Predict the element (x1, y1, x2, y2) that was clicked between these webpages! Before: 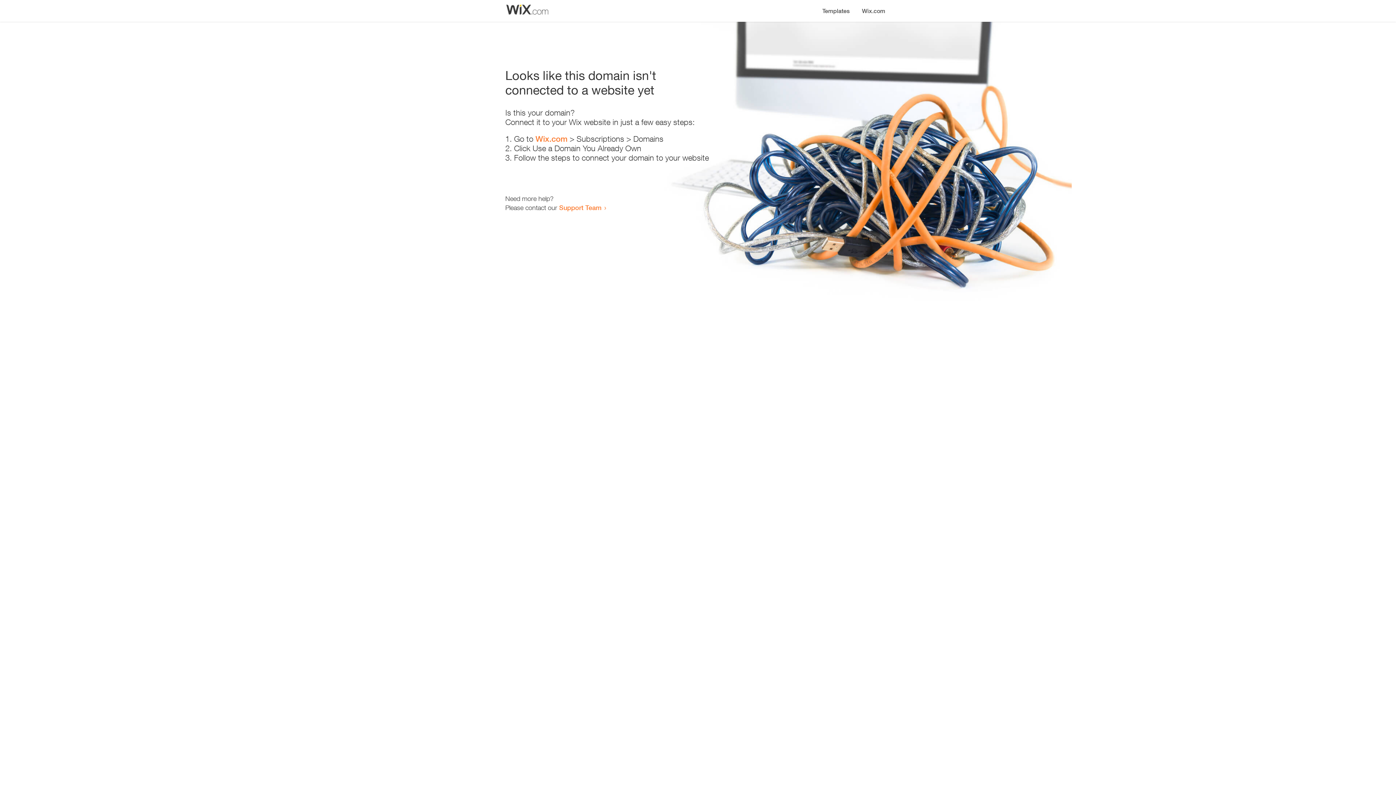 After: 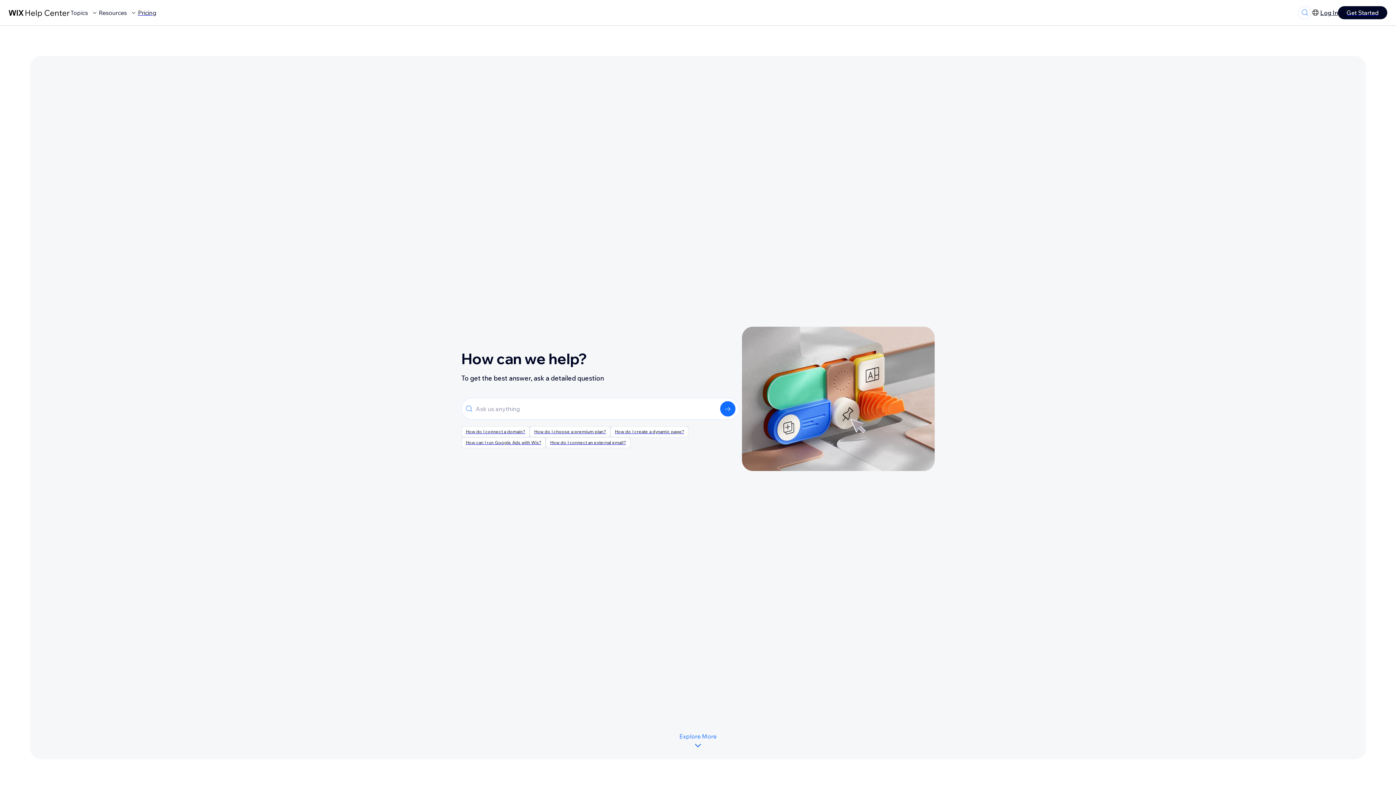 Action: bbox: (559, 203, 601, 211) label: Support Team